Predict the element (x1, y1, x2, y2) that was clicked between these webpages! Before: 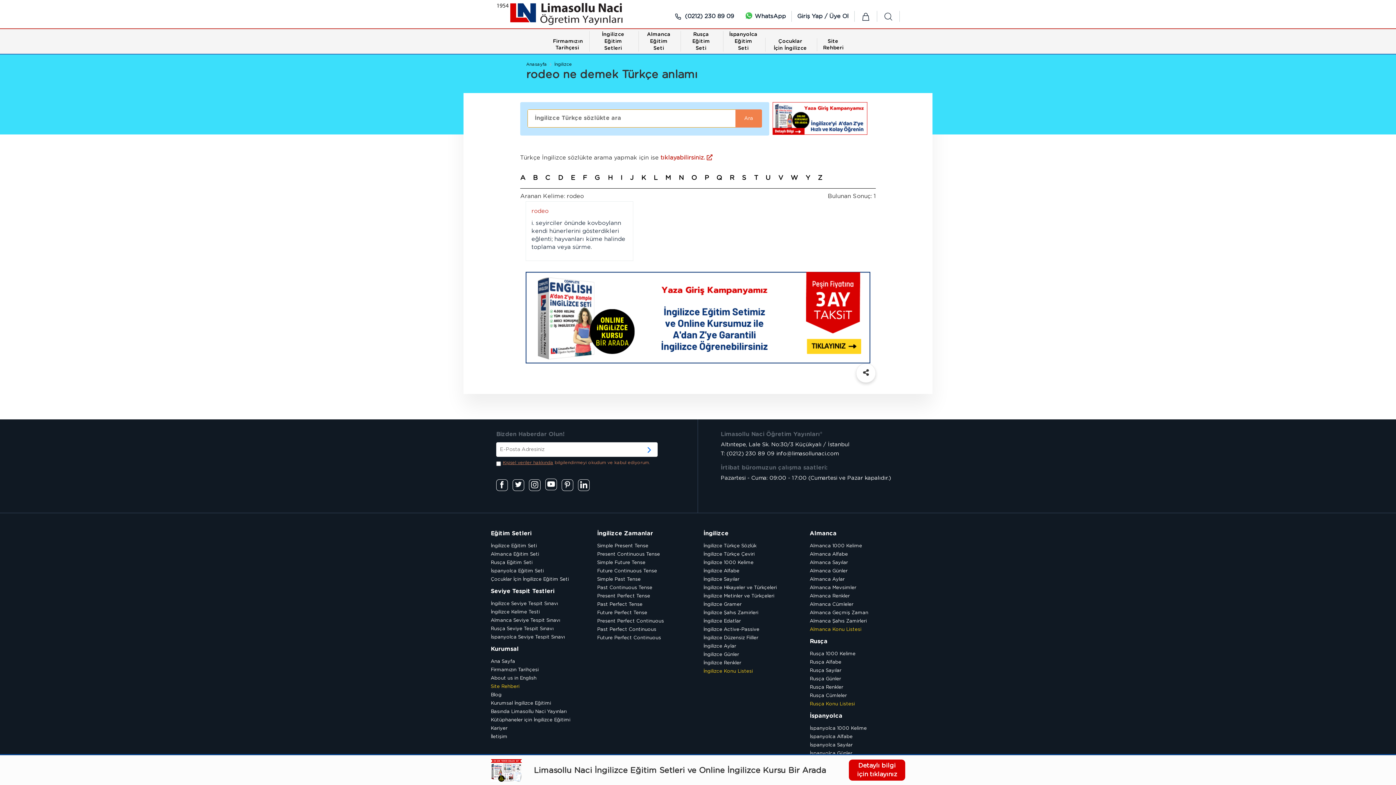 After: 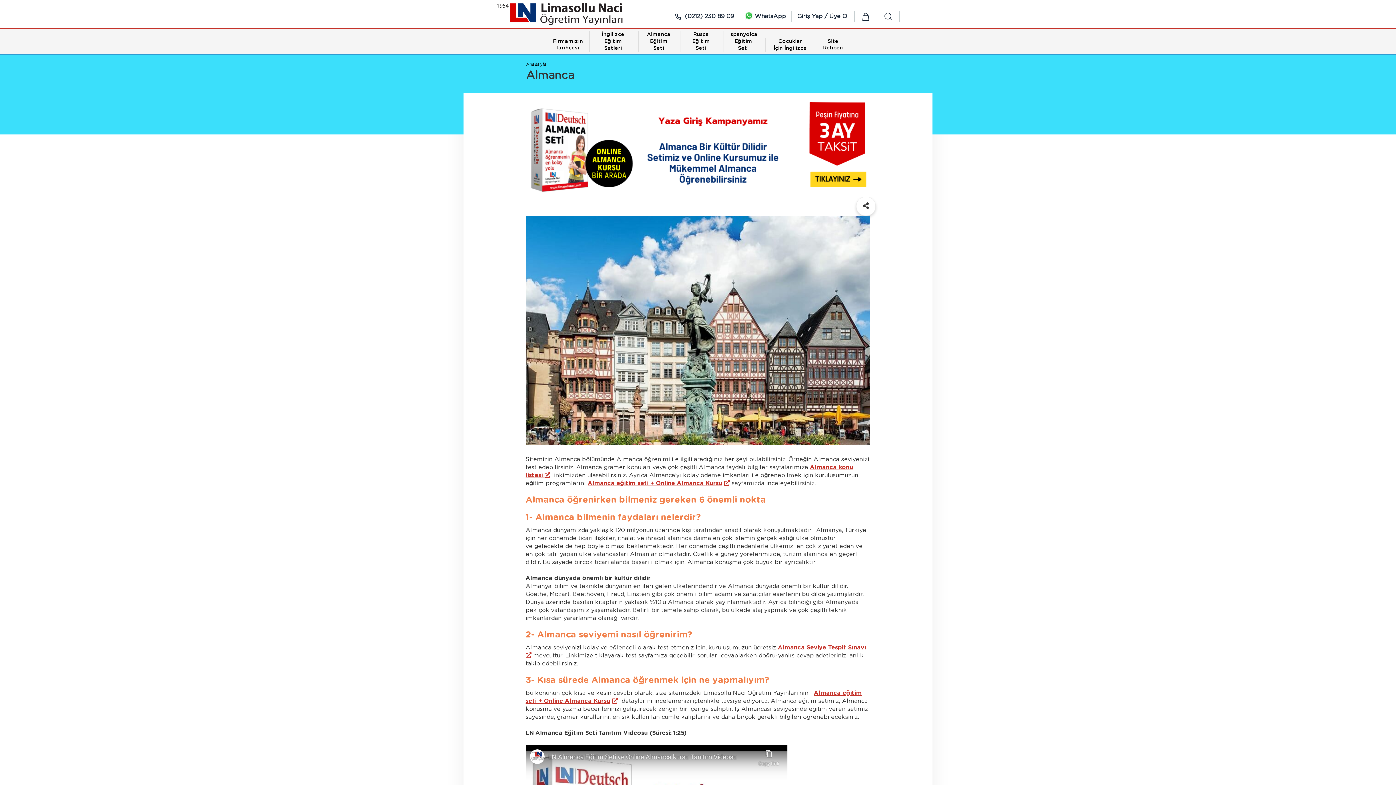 Action: label: Almanca bbox: (810, 439, 836, 445)